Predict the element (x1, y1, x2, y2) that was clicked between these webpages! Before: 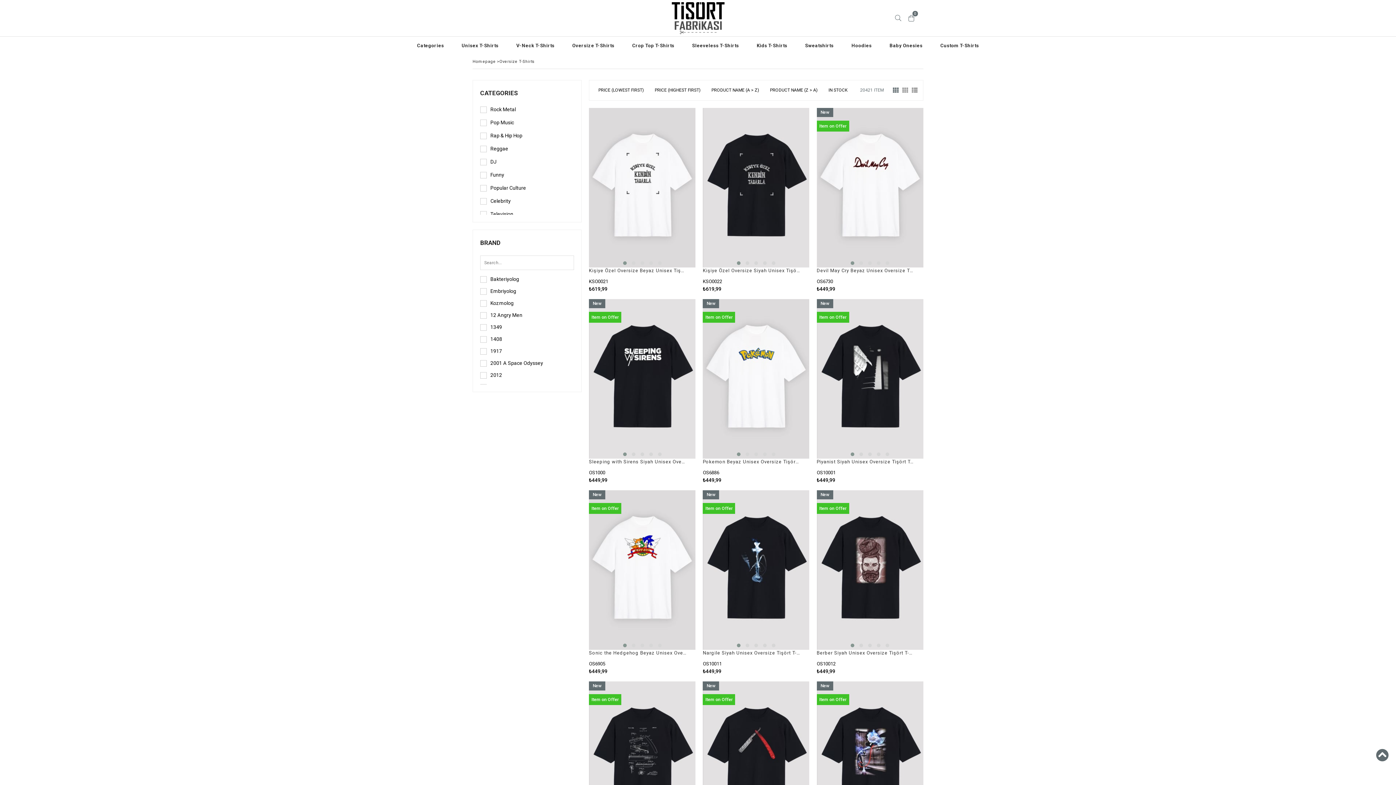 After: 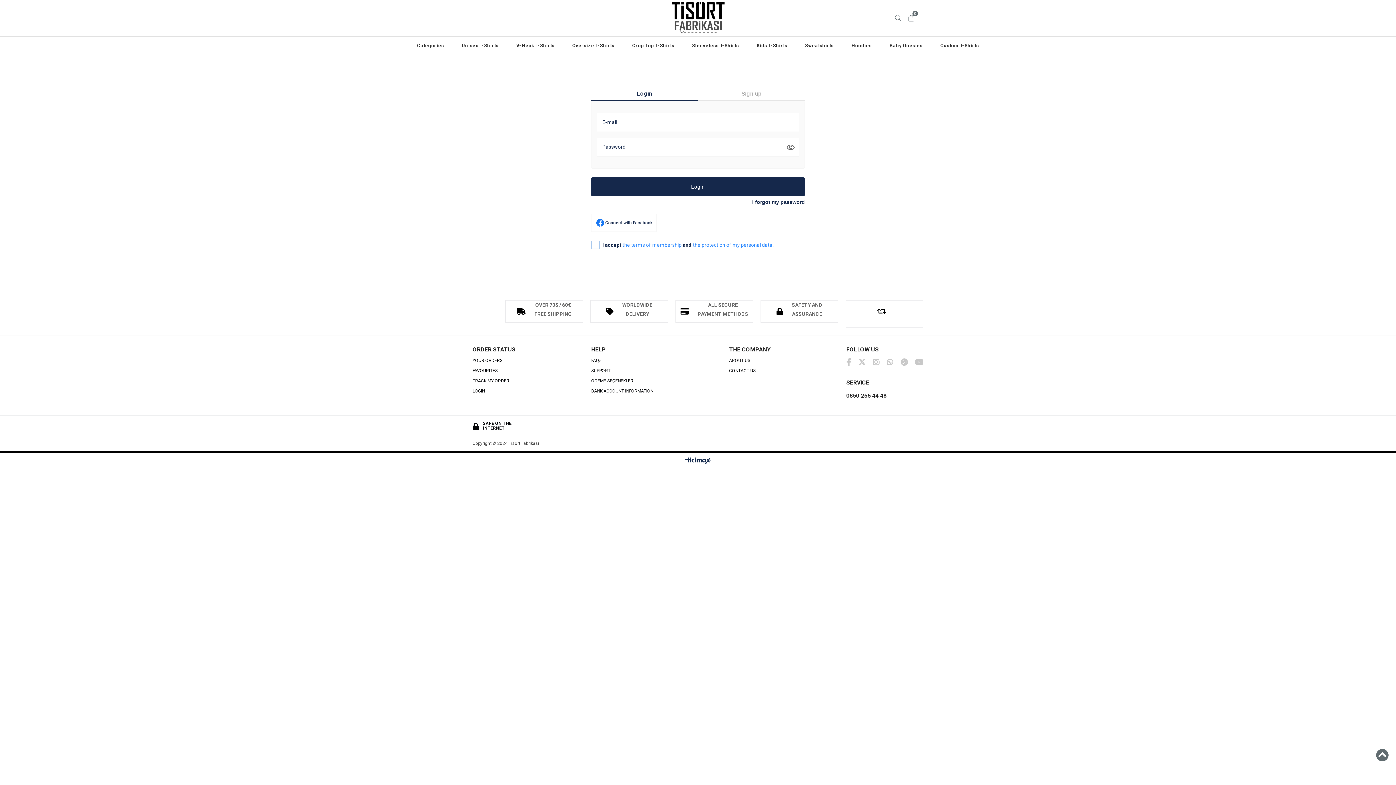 Action: bbox: (749, 193, 762, 206)